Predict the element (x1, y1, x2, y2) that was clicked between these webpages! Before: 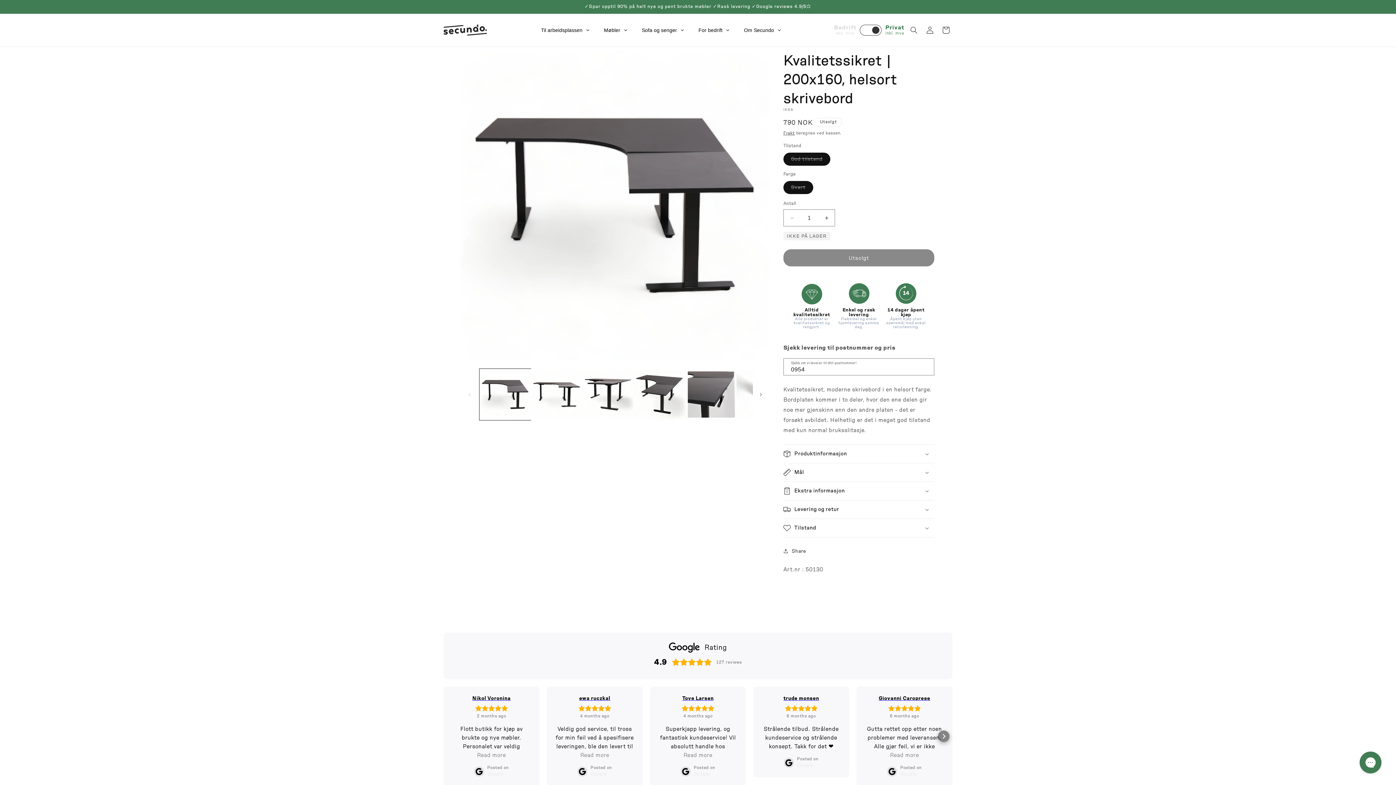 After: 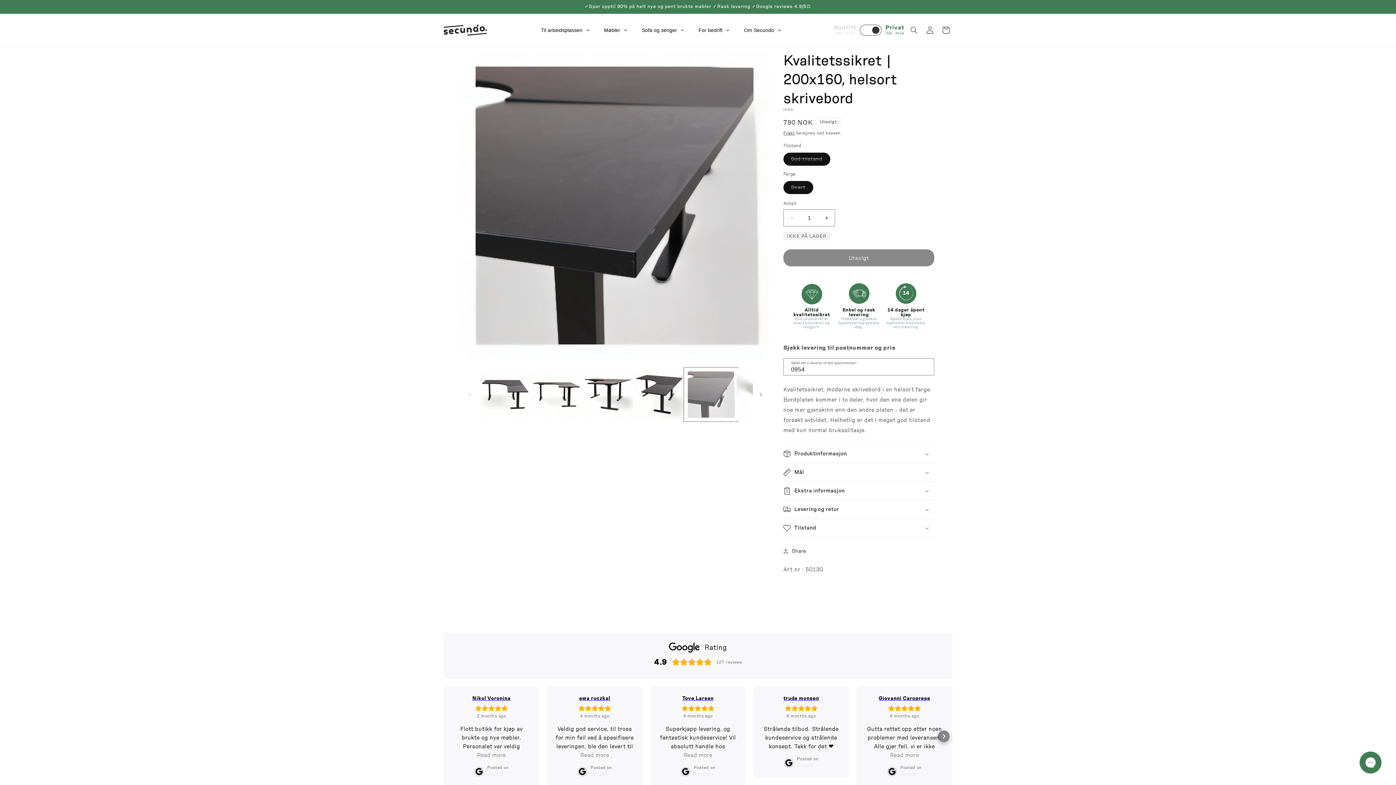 Action: bbox: (685, 369, 736, 420) label: Last inn bilde 5 i gallerivisning